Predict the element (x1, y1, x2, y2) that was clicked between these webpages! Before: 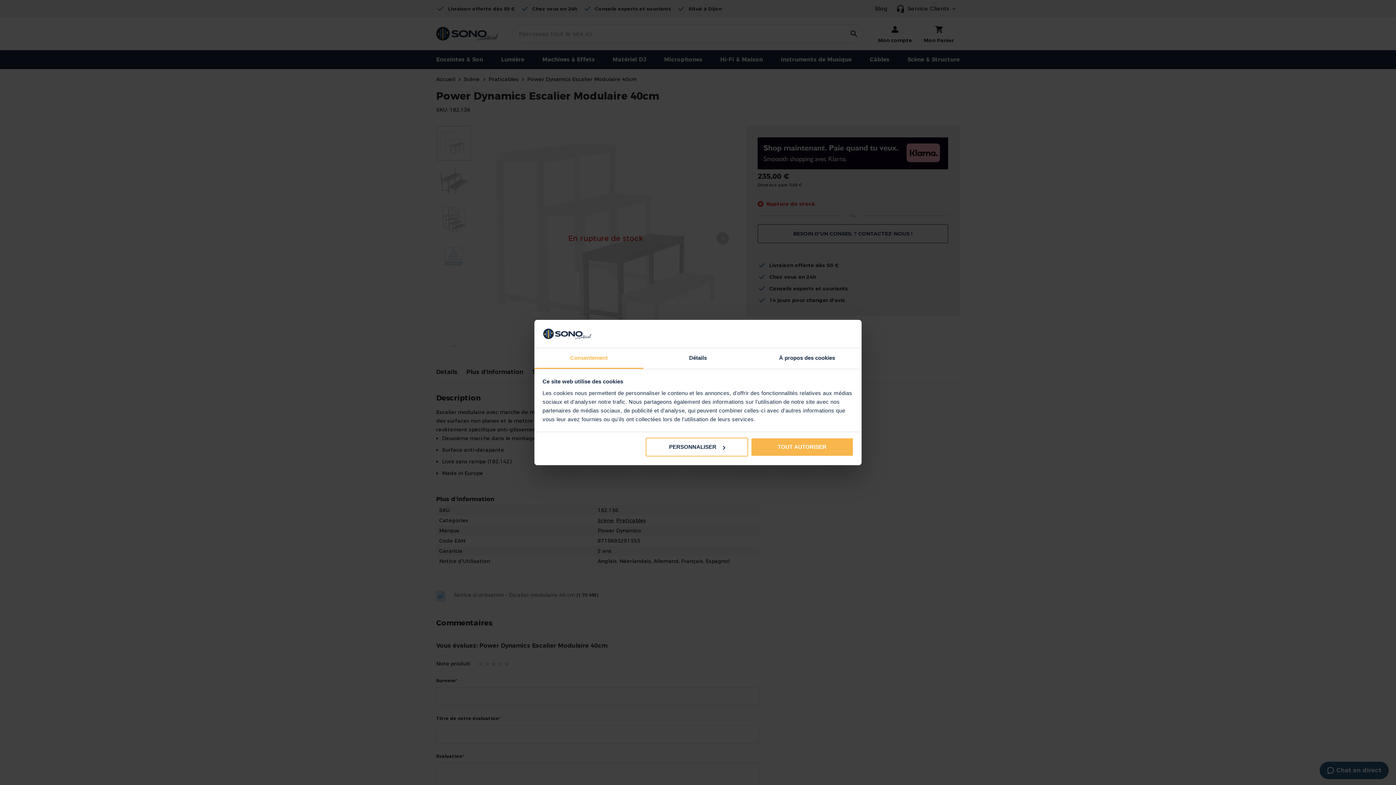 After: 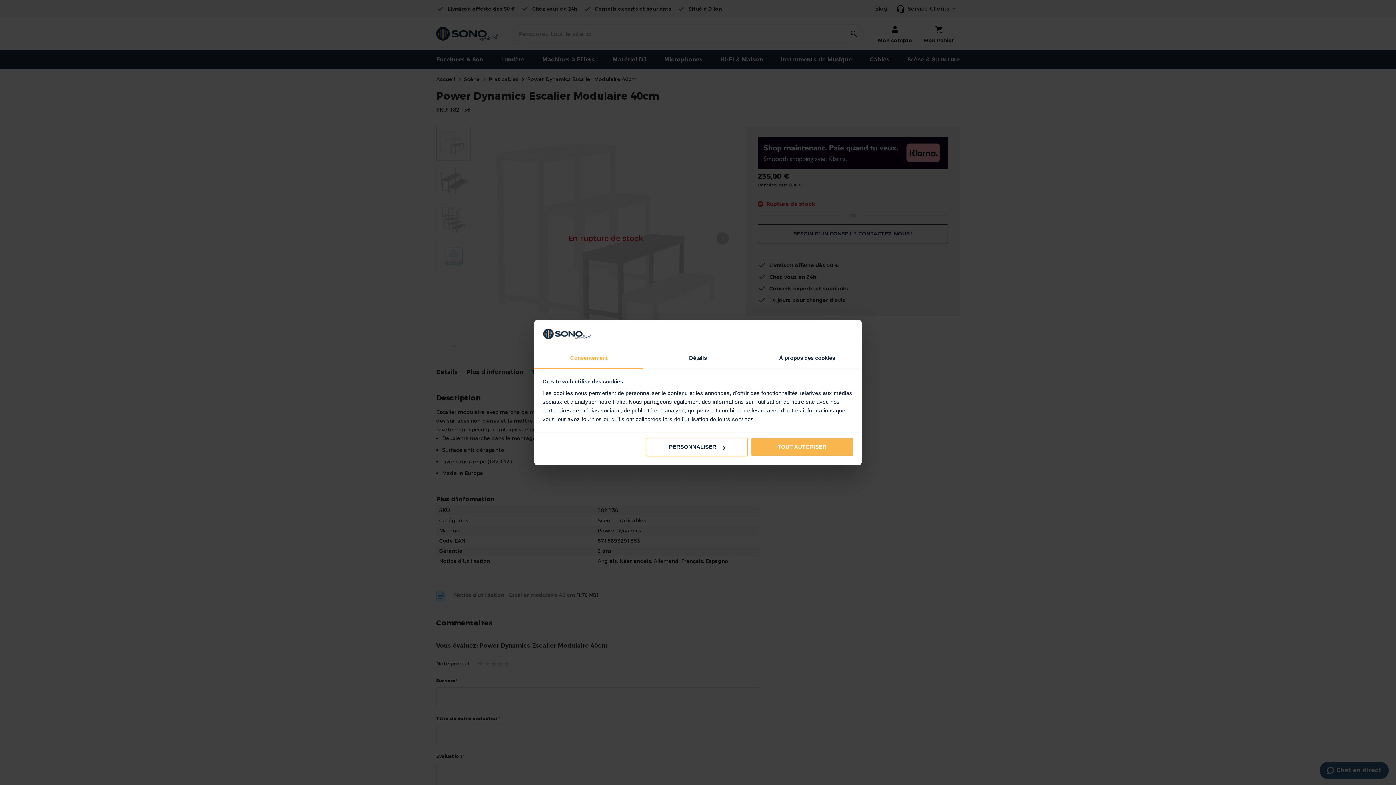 Action: bbox: (534, 348, 643, 369) label: Consentement